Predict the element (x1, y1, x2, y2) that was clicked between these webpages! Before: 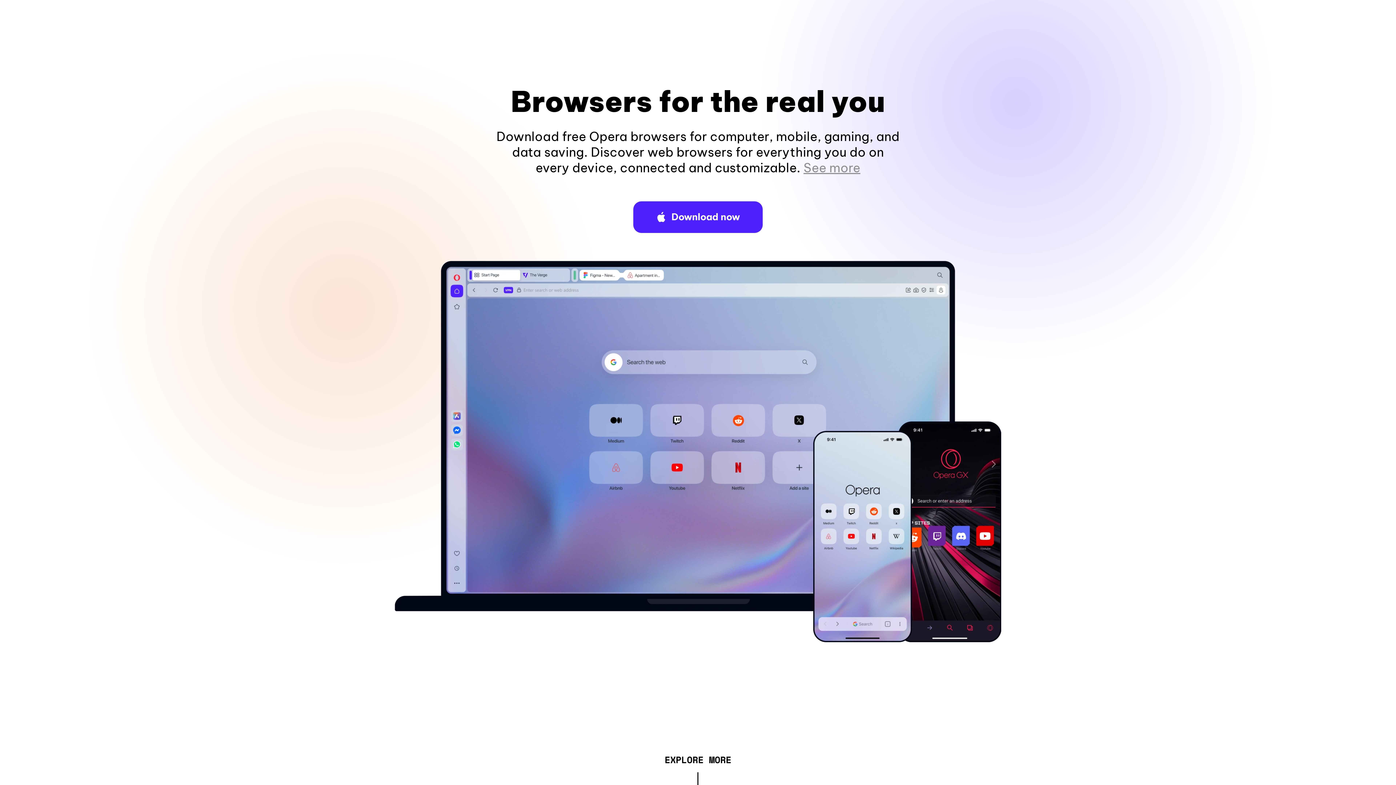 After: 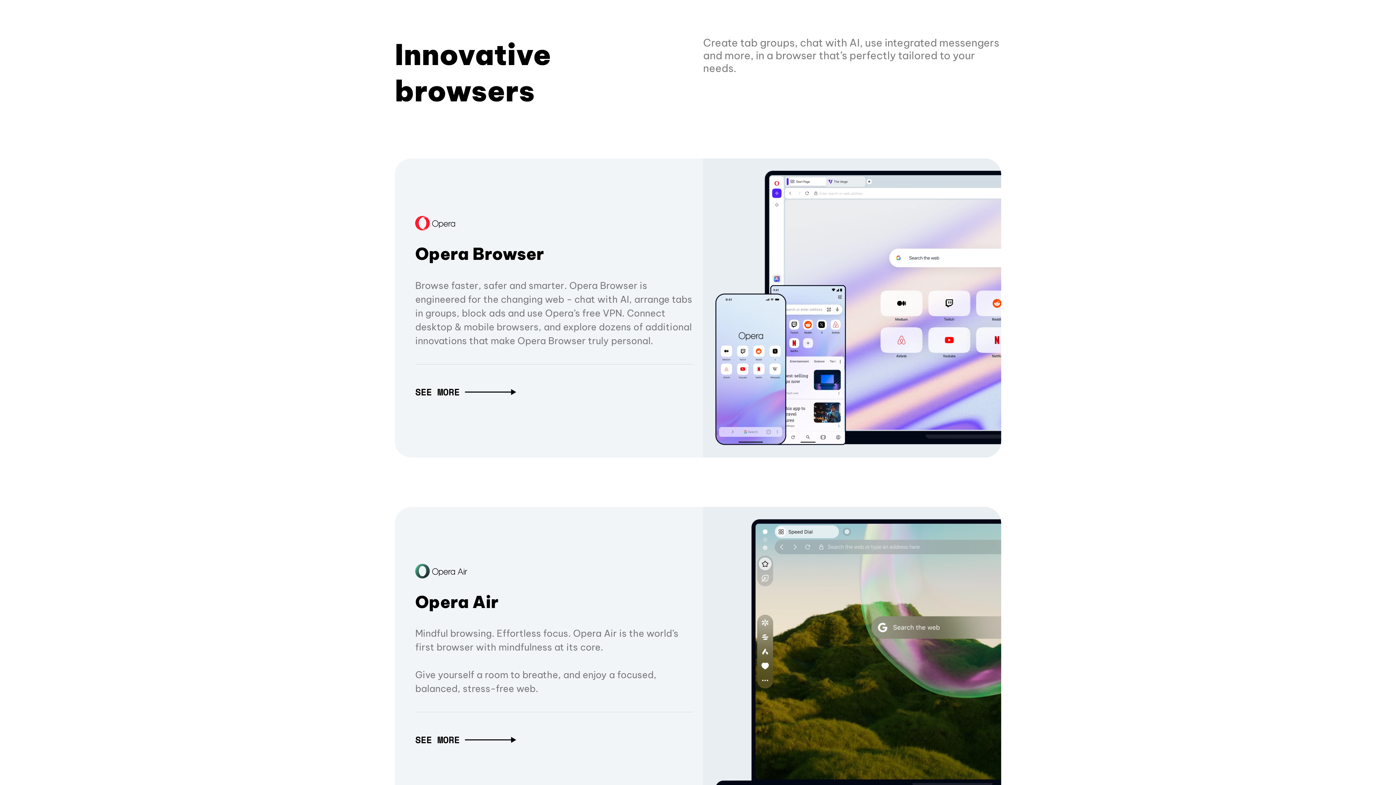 Action: label: EXPLORE MORE bbox: (664, 757, 731, 765)